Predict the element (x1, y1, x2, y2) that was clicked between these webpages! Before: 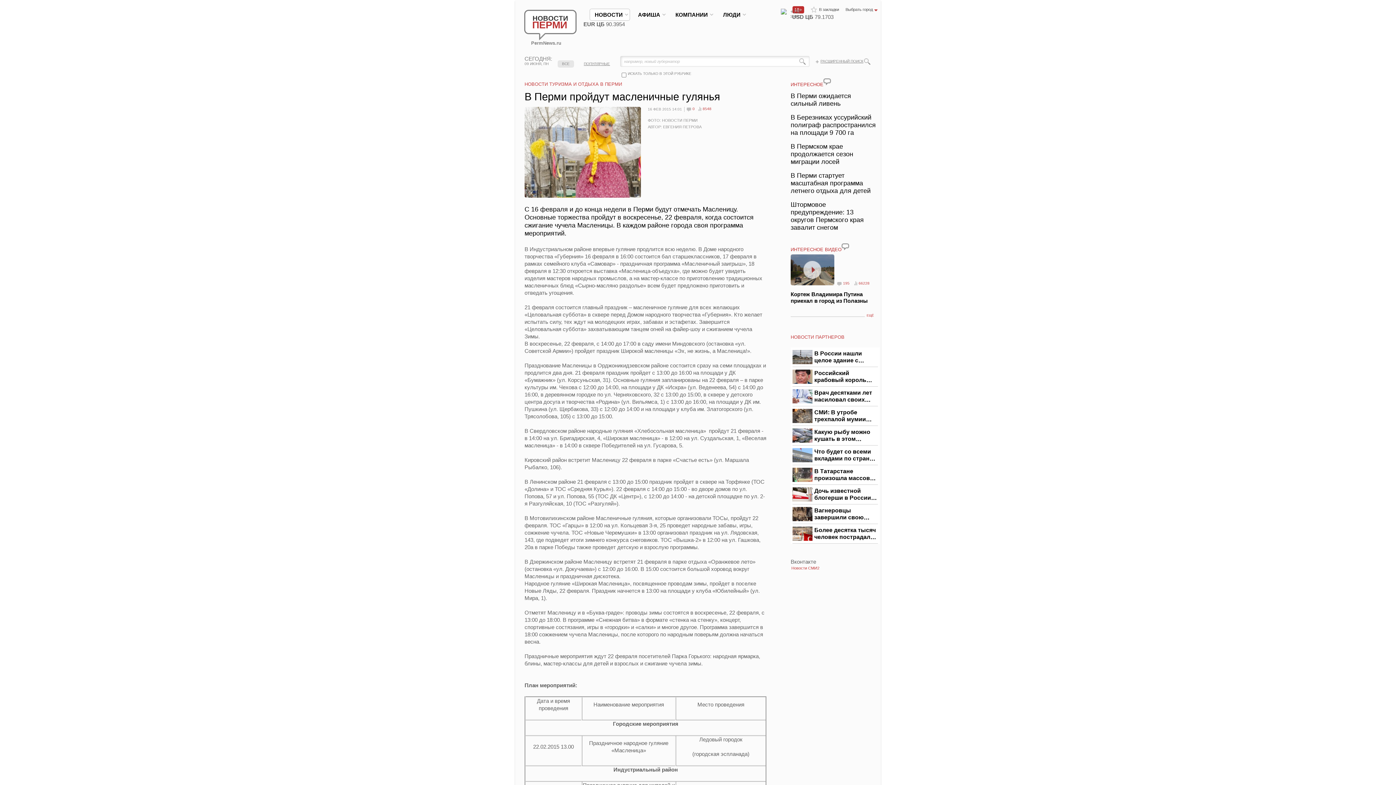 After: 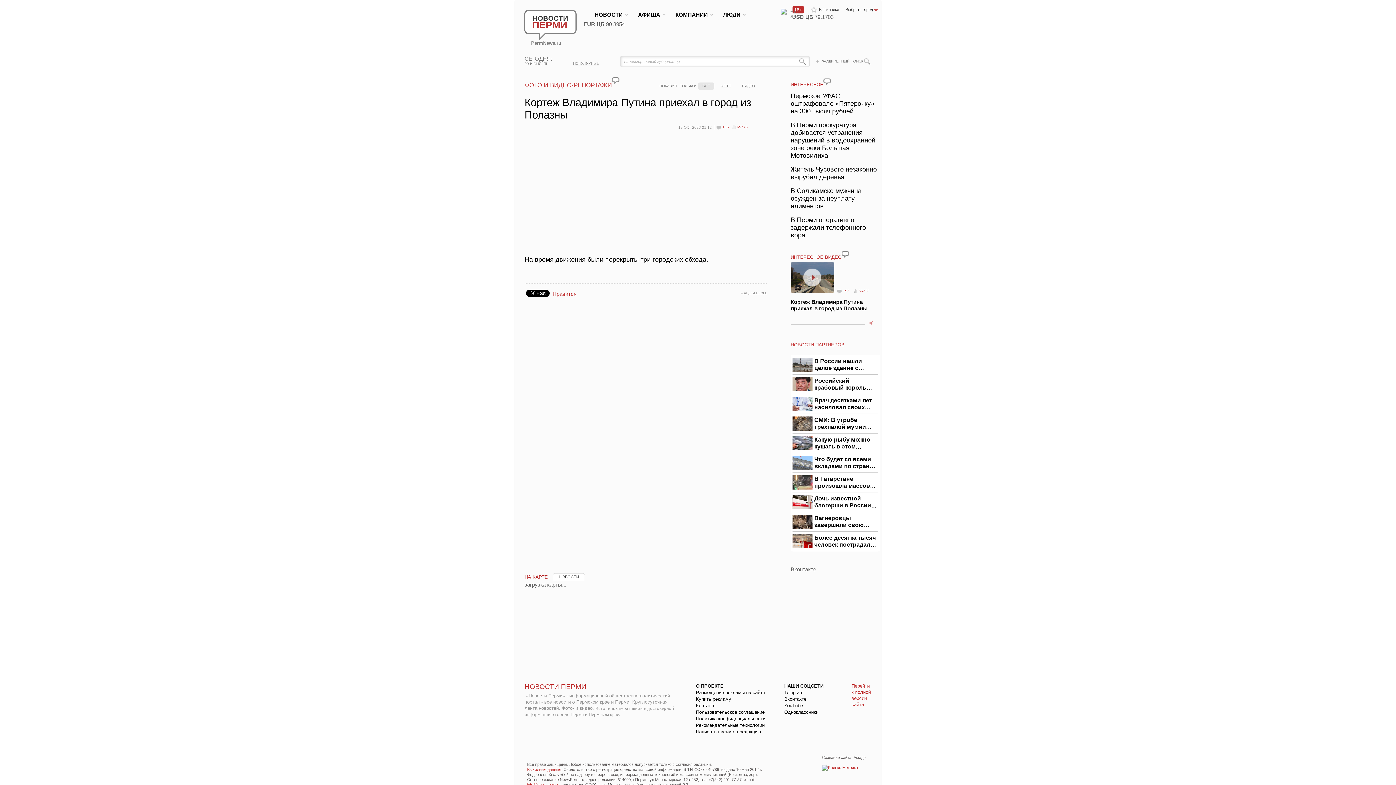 Action: bbox: (790, 254, 834, 260)